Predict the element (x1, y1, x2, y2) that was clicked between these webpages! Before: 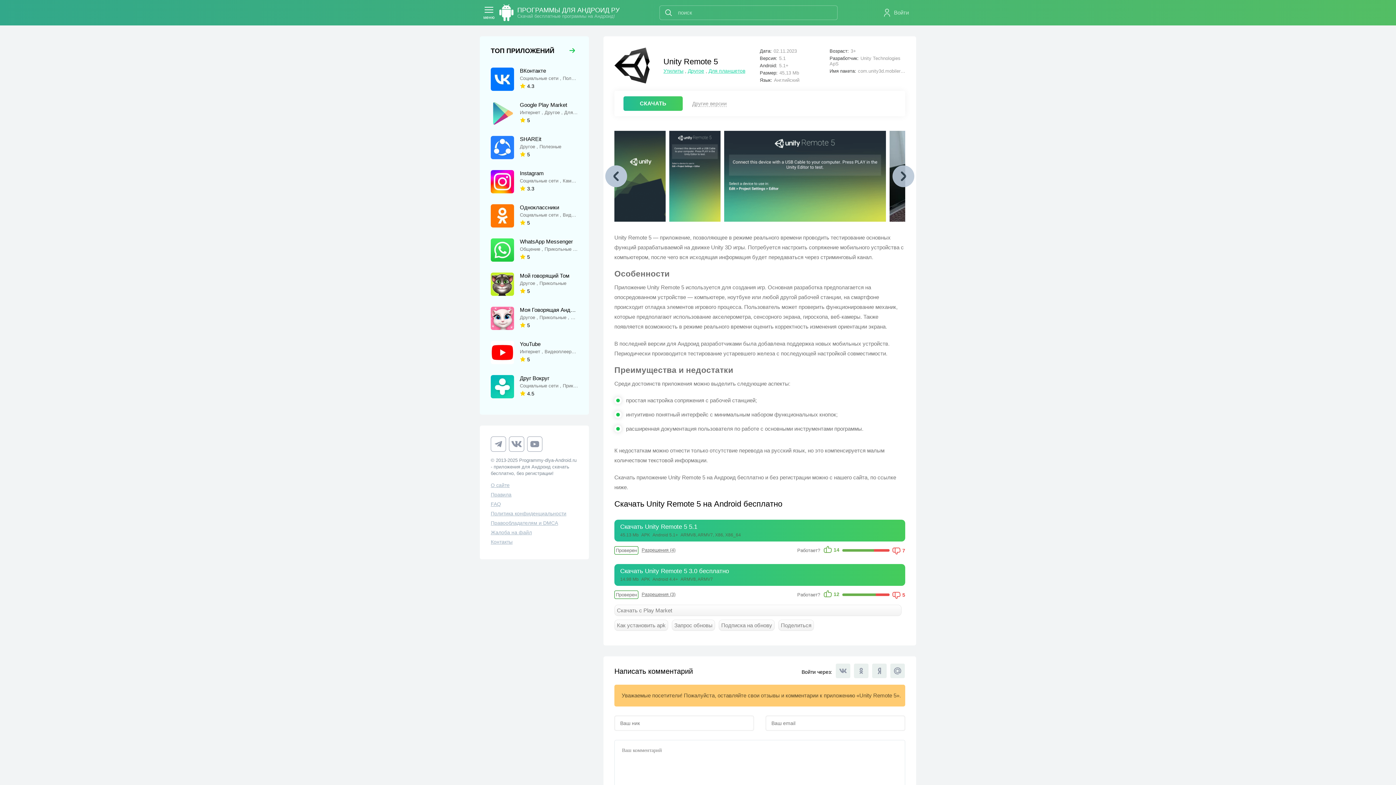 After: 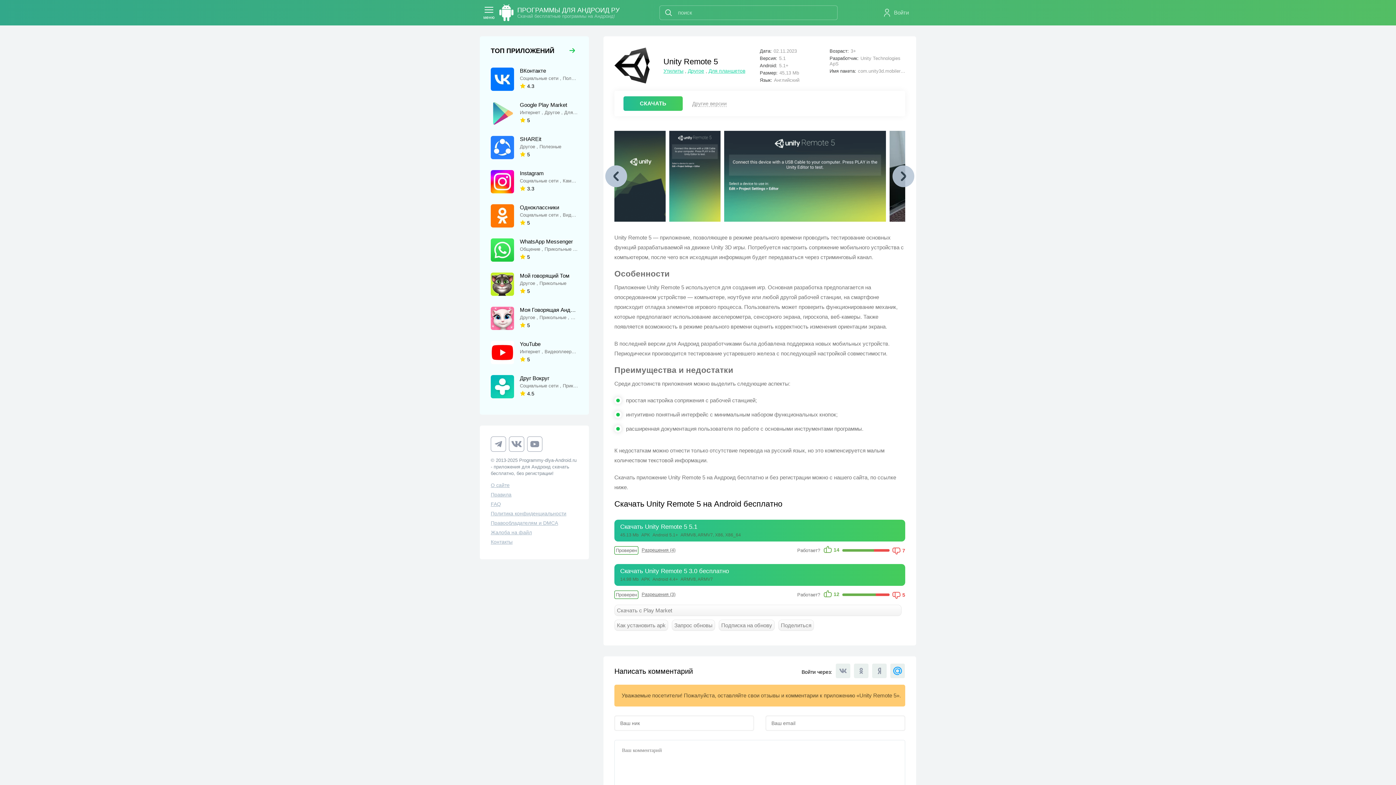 Action: label: Вход через Mail.ru bbox: (890, 664, 905, 678)